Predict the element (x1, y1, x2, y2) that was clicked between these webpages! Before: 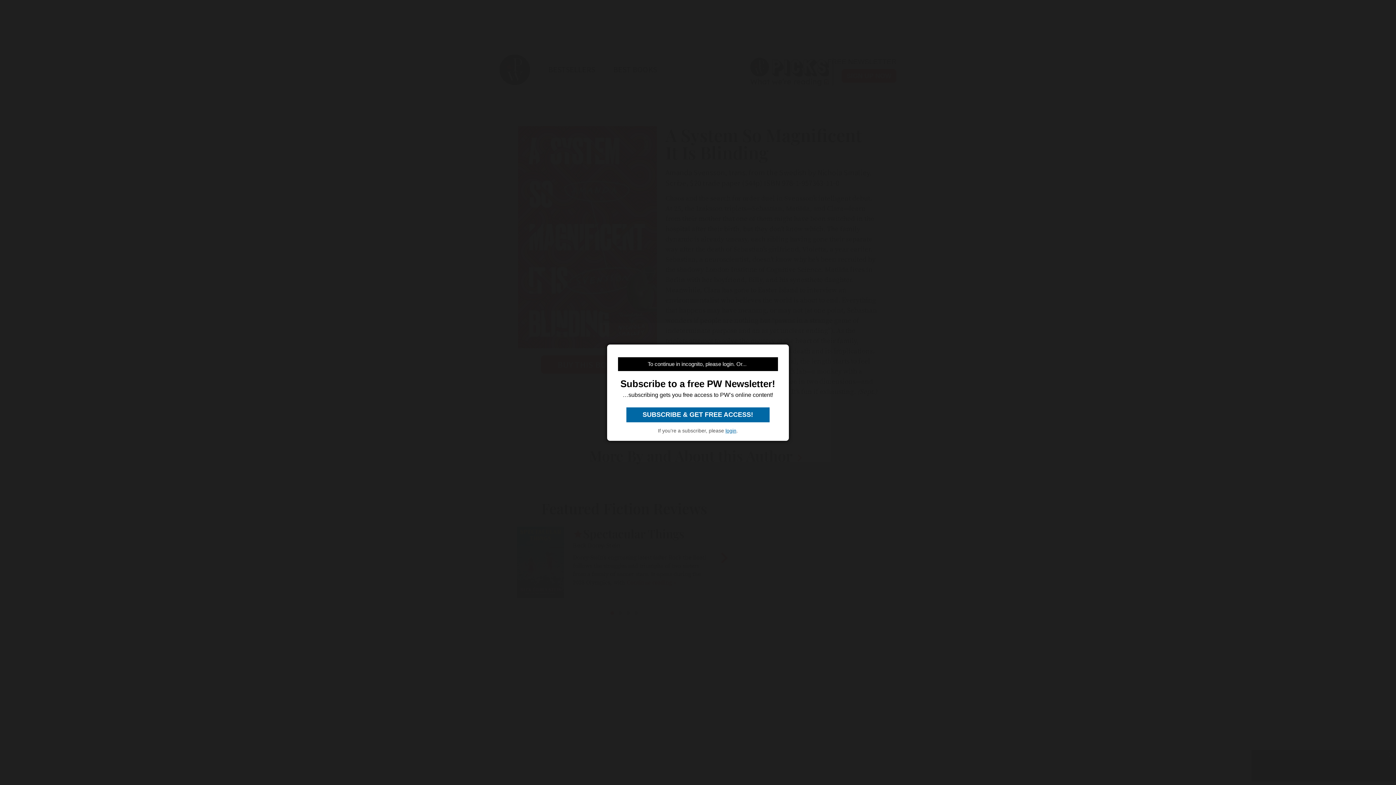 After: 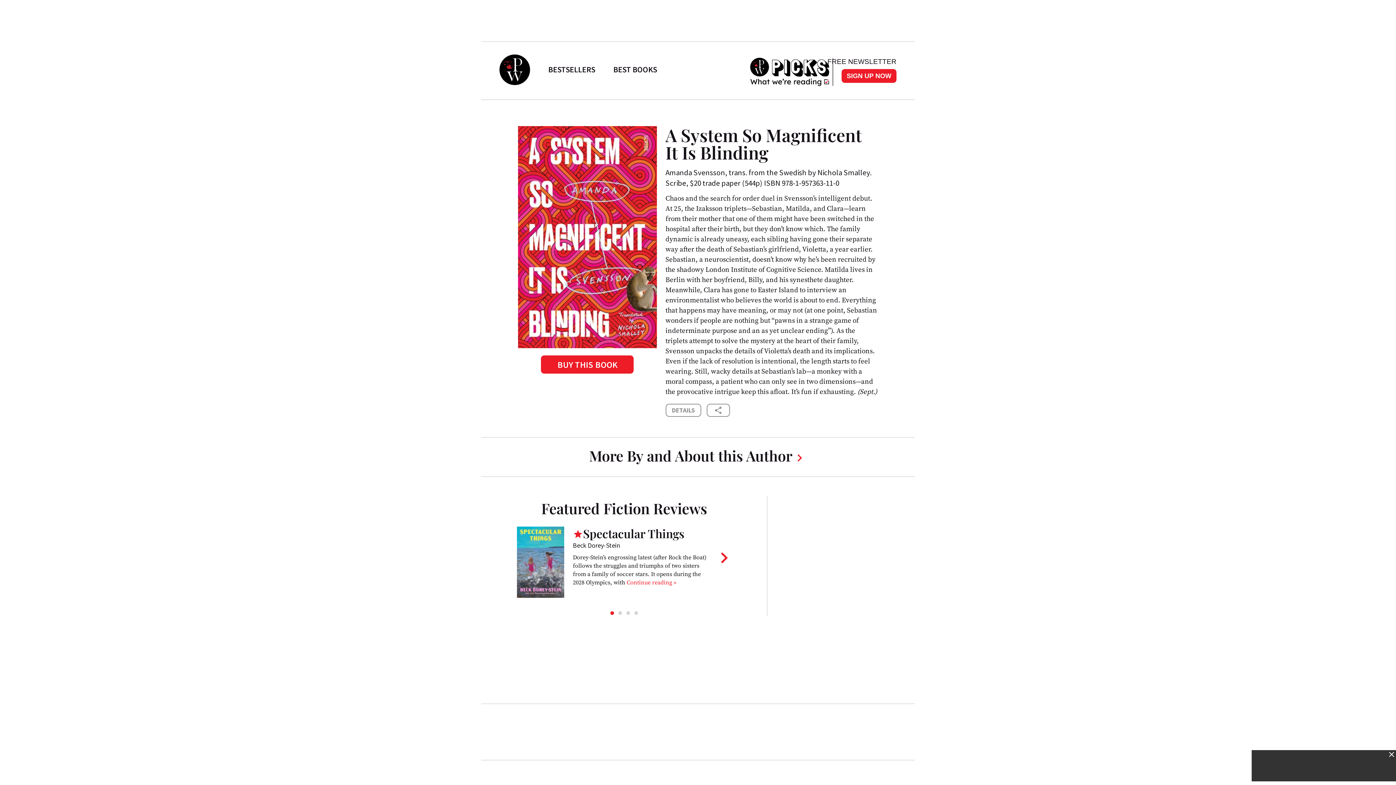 Action: bbox: (725, 427, 736, 433) label: login